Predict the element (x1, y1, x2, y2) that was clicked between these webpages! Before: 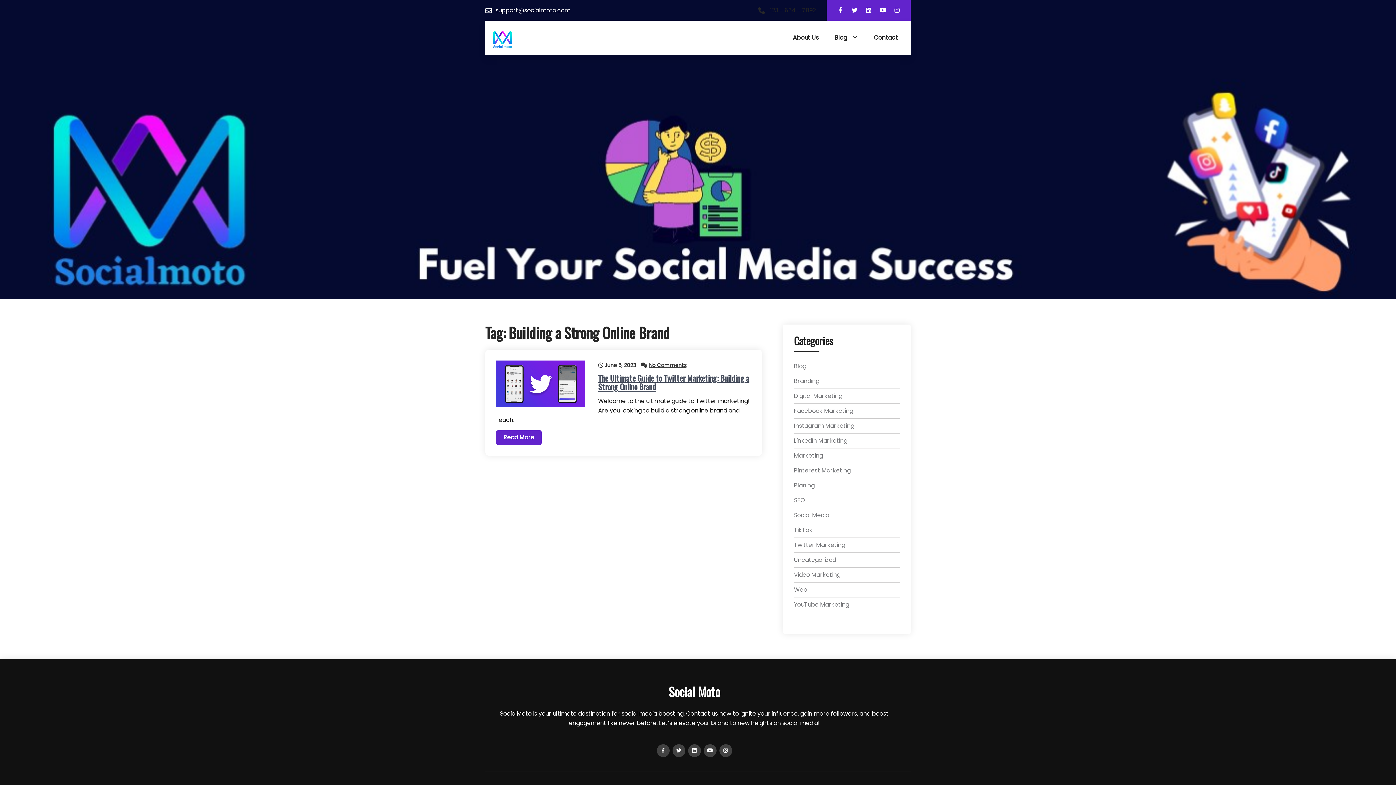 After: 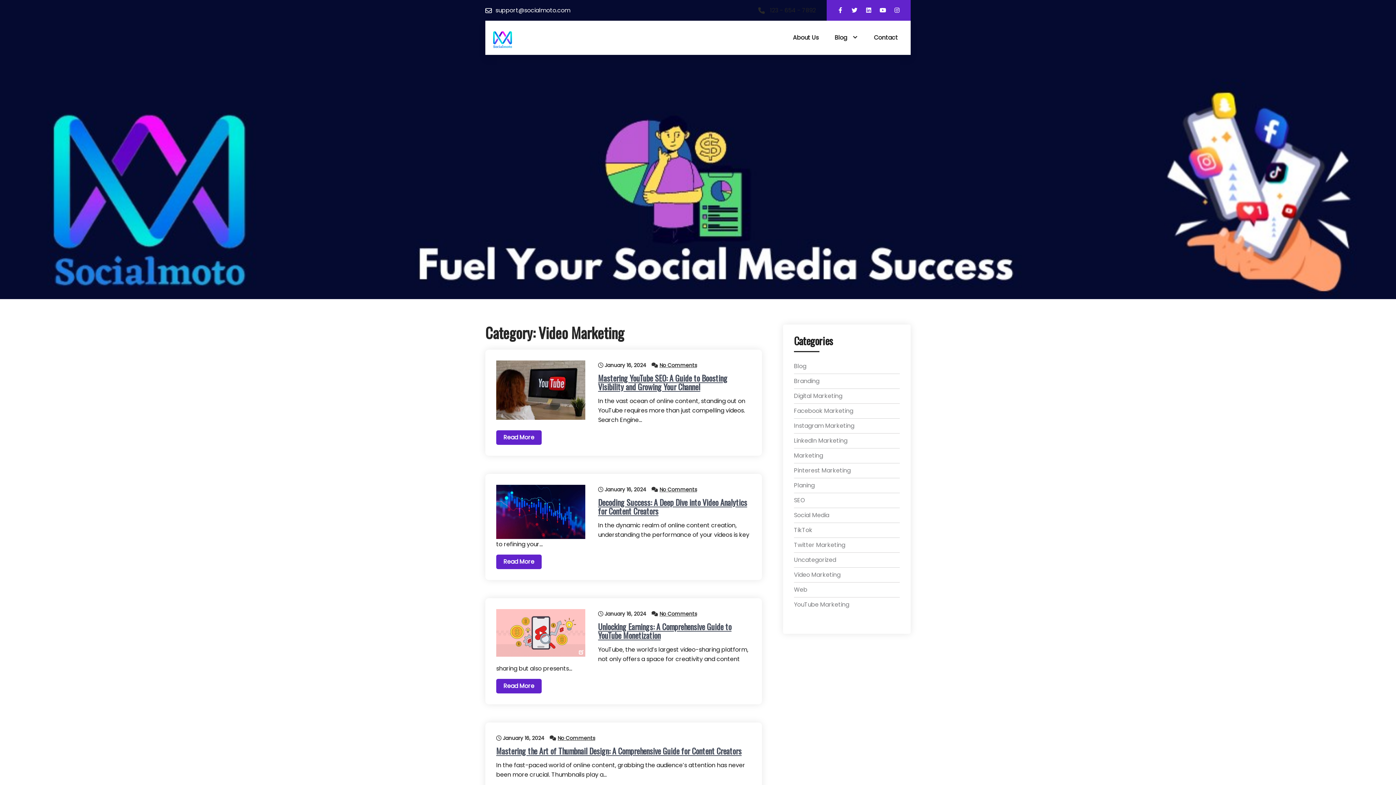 Action: bbox: (794, 570, 840, 579) label: Video Marketing